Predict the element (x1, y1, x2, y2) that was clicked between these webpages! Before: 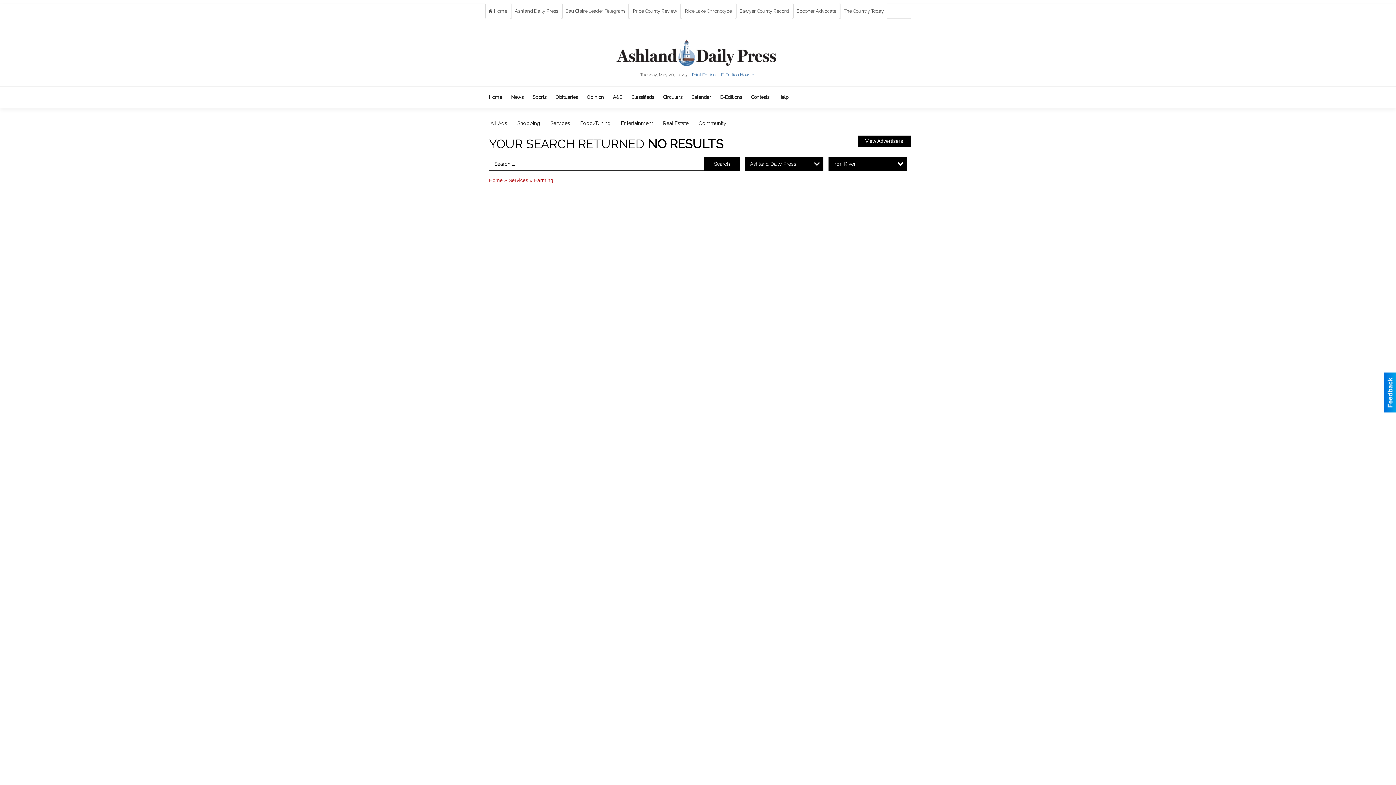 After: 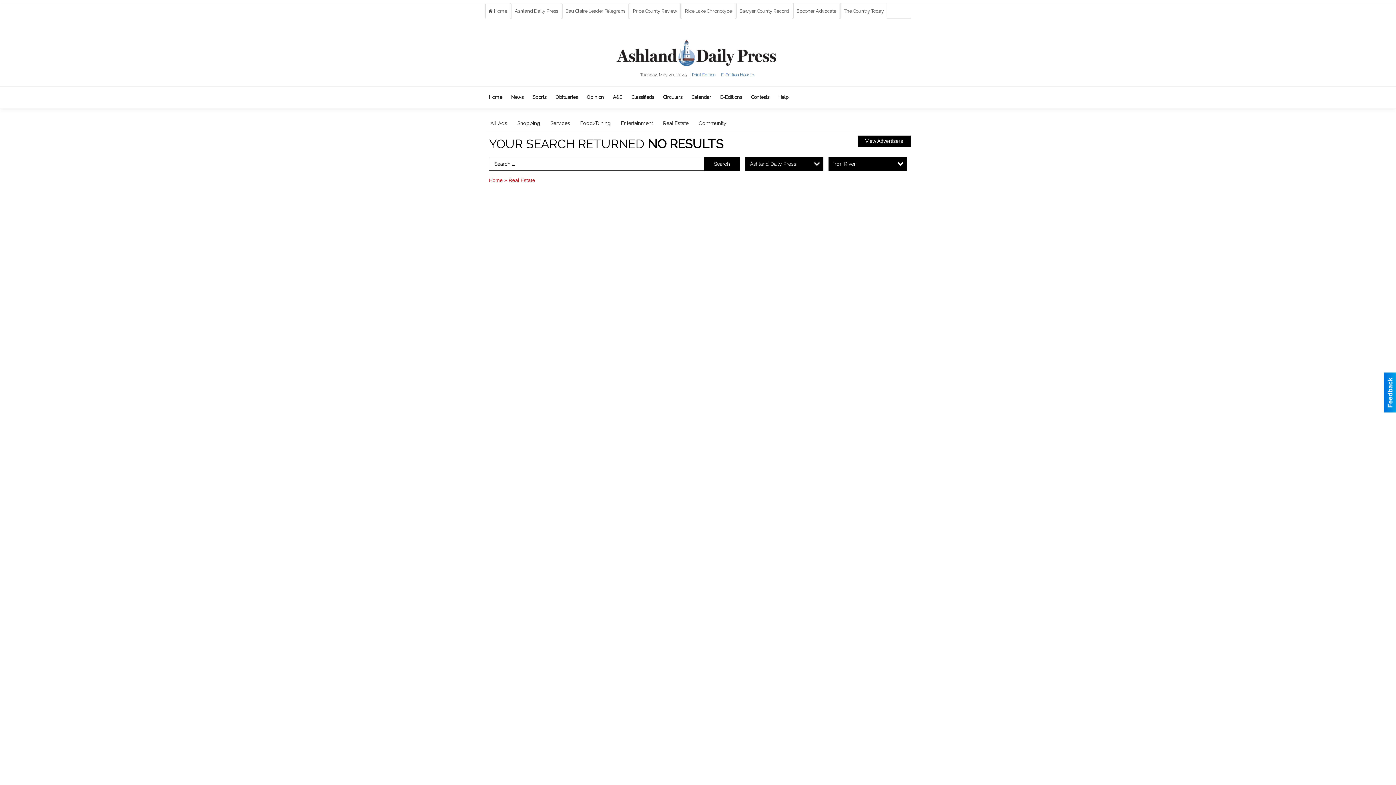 Action: bbox: (658, 115, 693, 130) label: Real Estate